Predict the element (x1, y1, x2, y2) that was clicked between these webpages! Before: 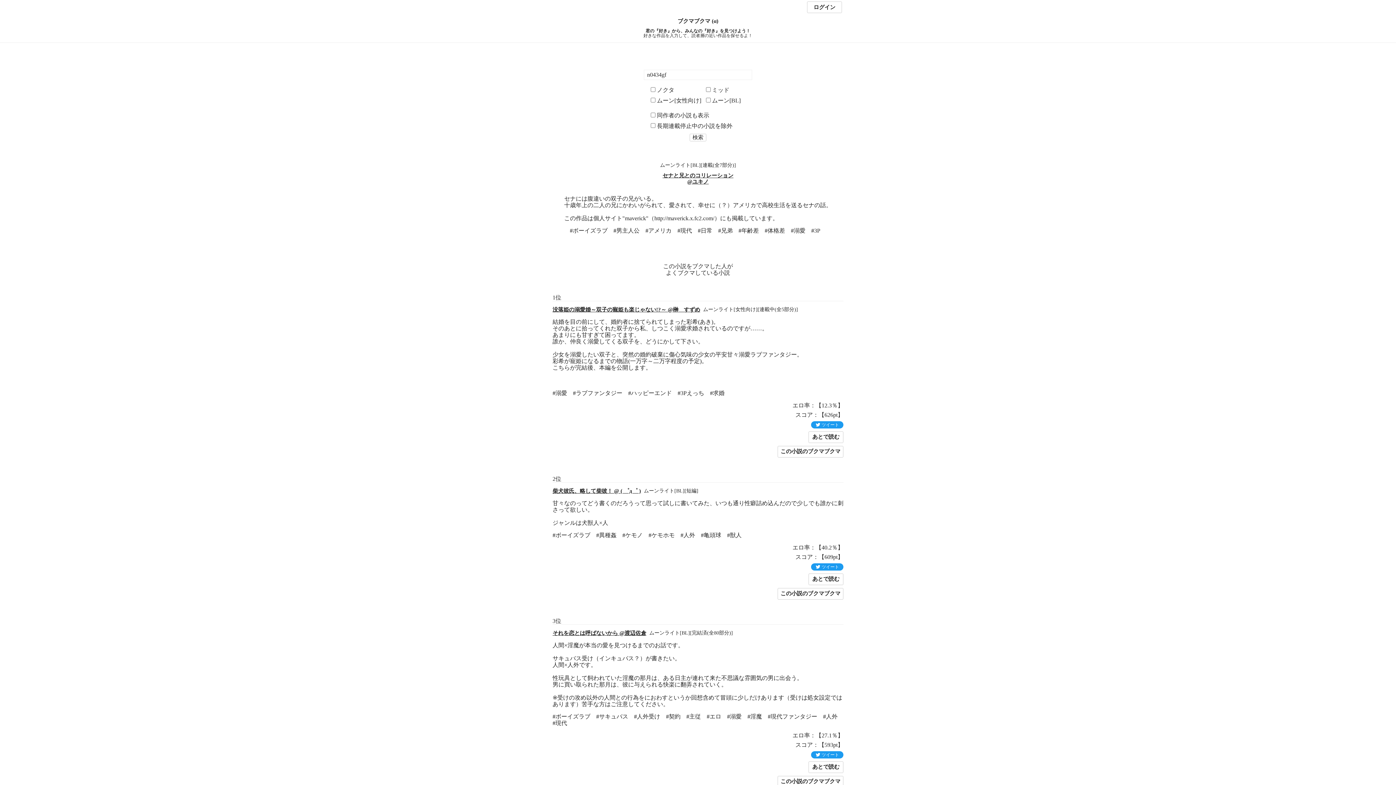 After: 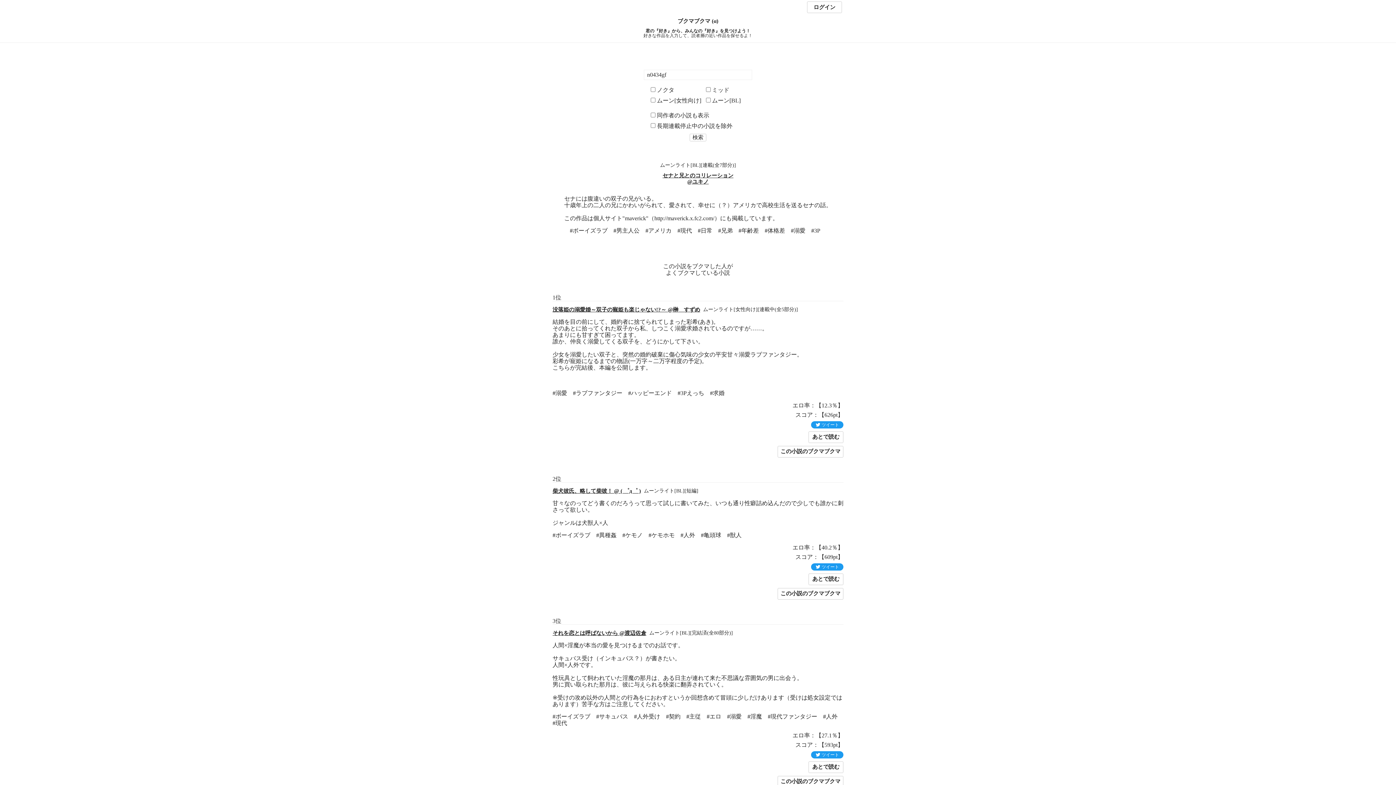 Action: bbox: (662, 172, 733, 184) label: セナと兄とのコリレーション
@ユキノ